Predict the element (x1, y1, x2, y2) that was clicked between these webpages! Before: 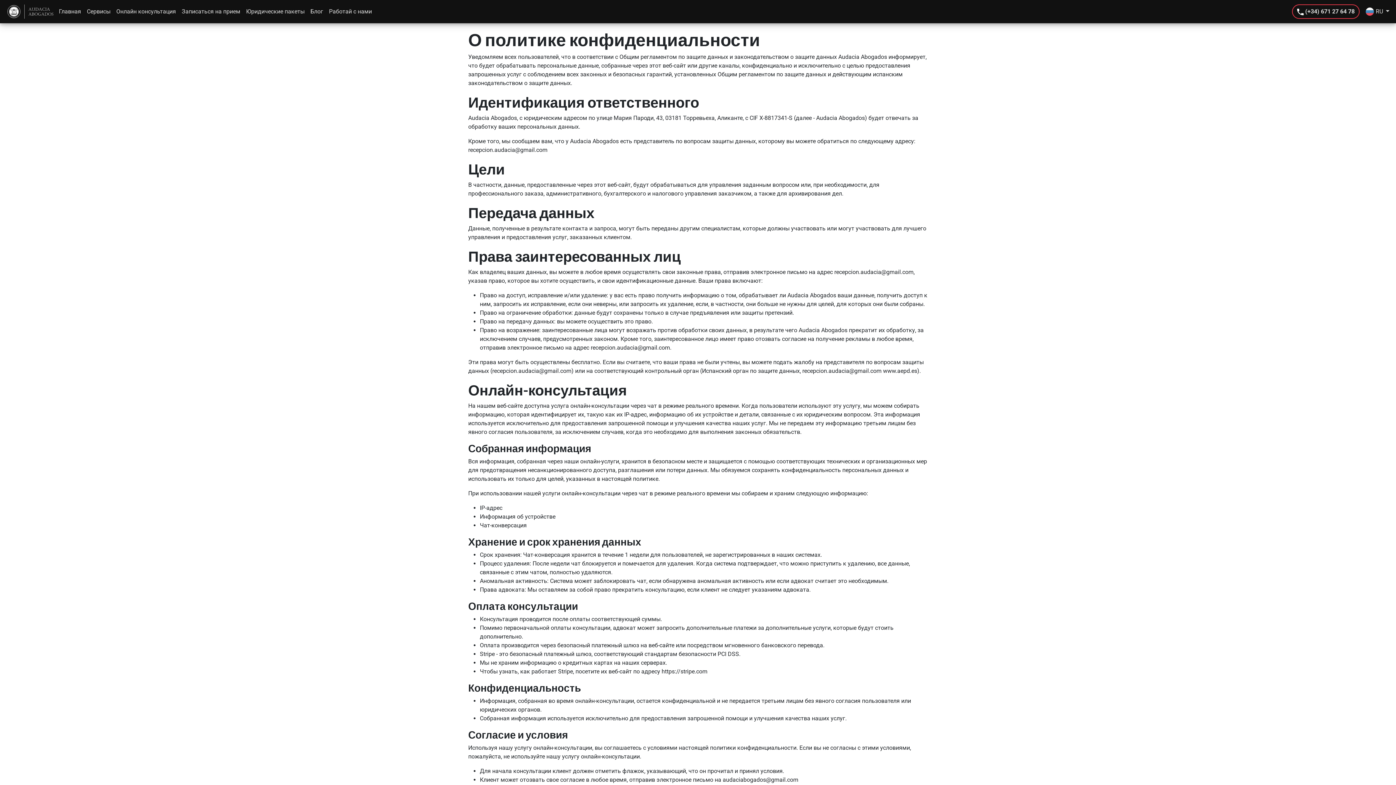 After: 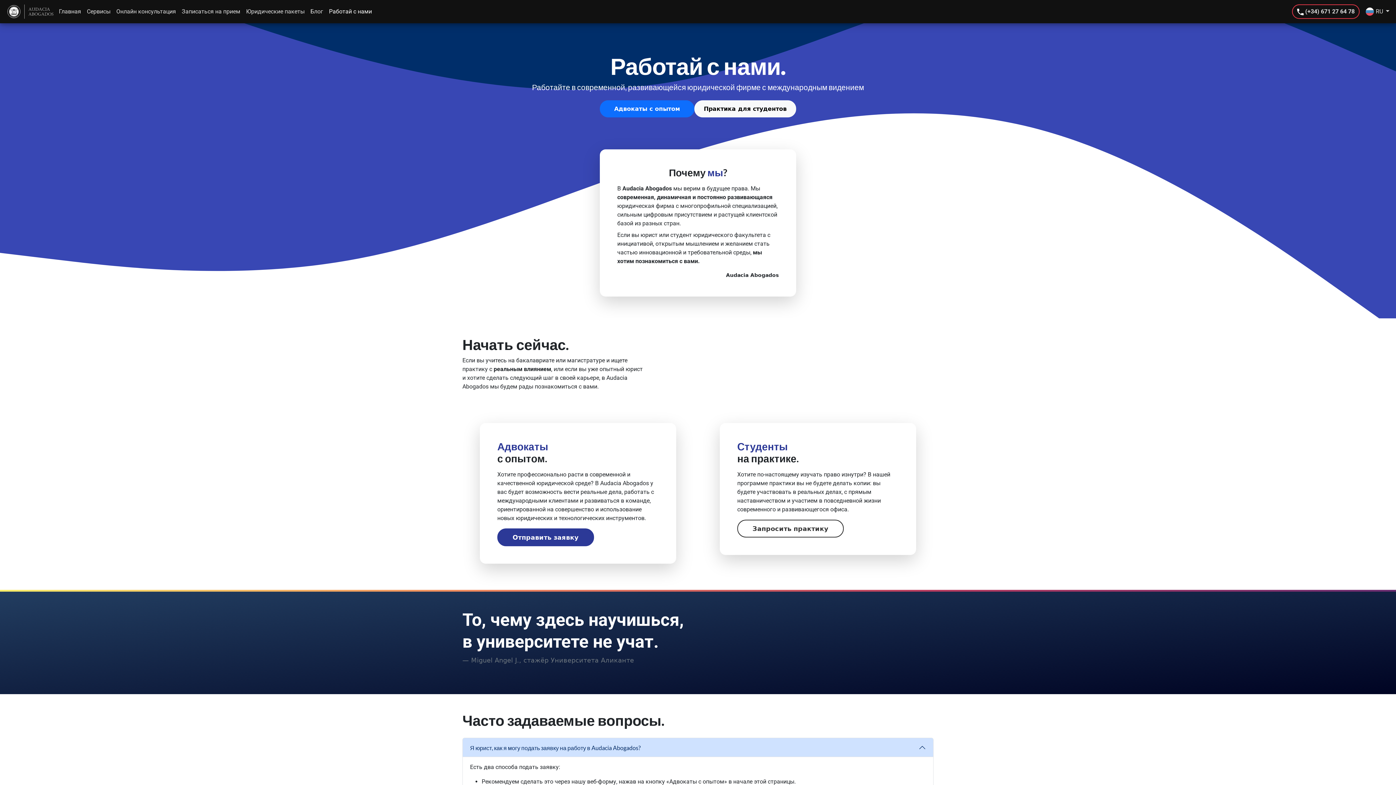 Action: label: Работай с нами bbox: (329, 8, 372, 14)